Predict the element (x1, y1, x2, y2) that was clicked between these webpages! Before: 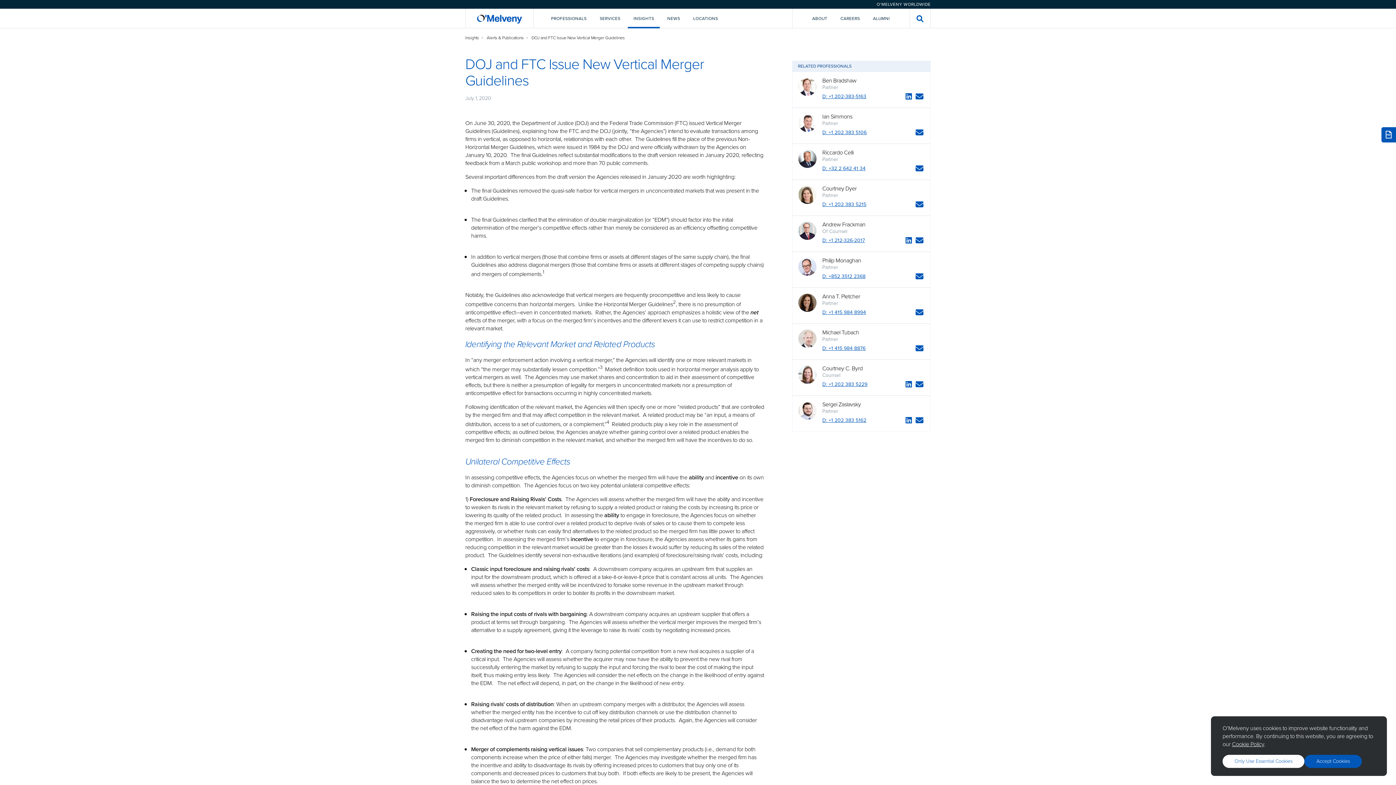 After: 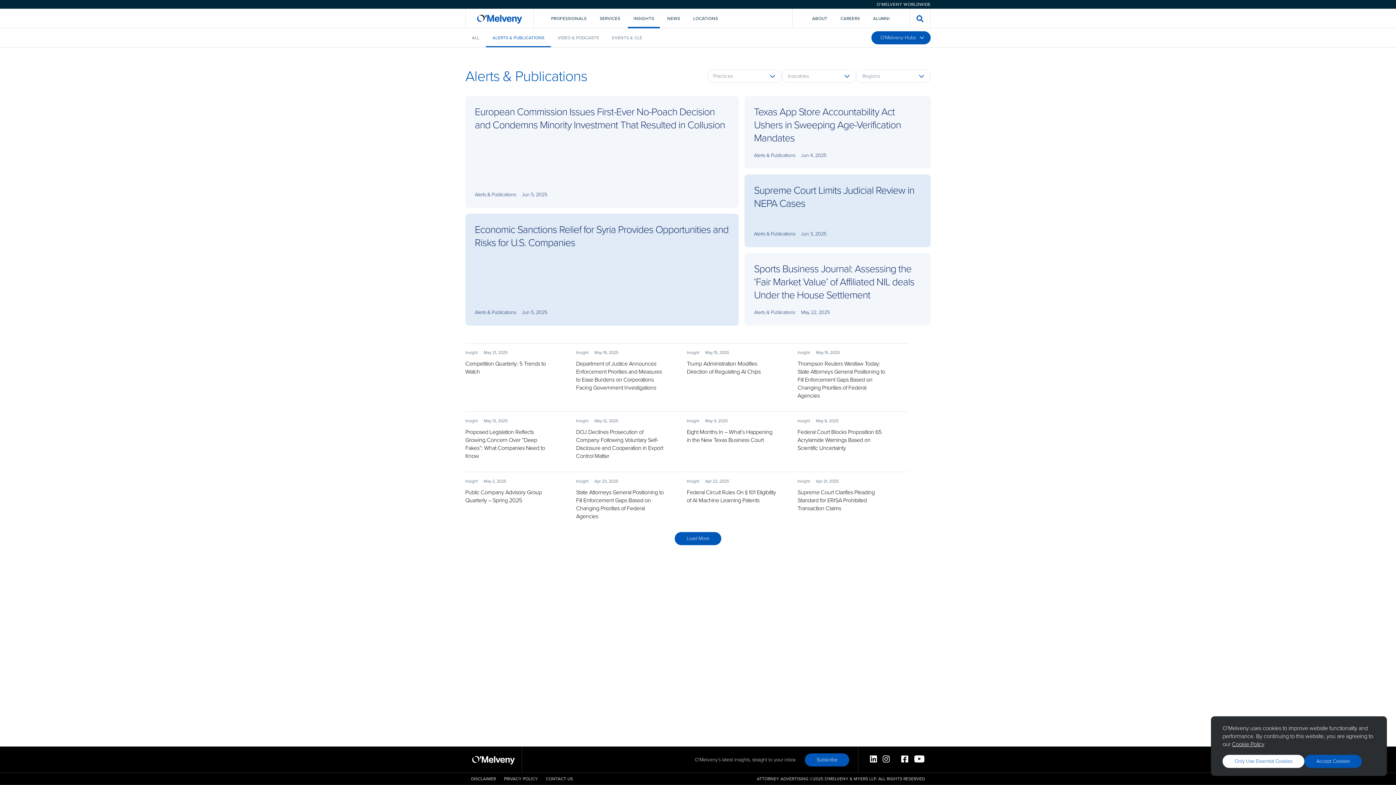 Action: bbox: (486, 34, 523, 41) label: Alerts & Publications